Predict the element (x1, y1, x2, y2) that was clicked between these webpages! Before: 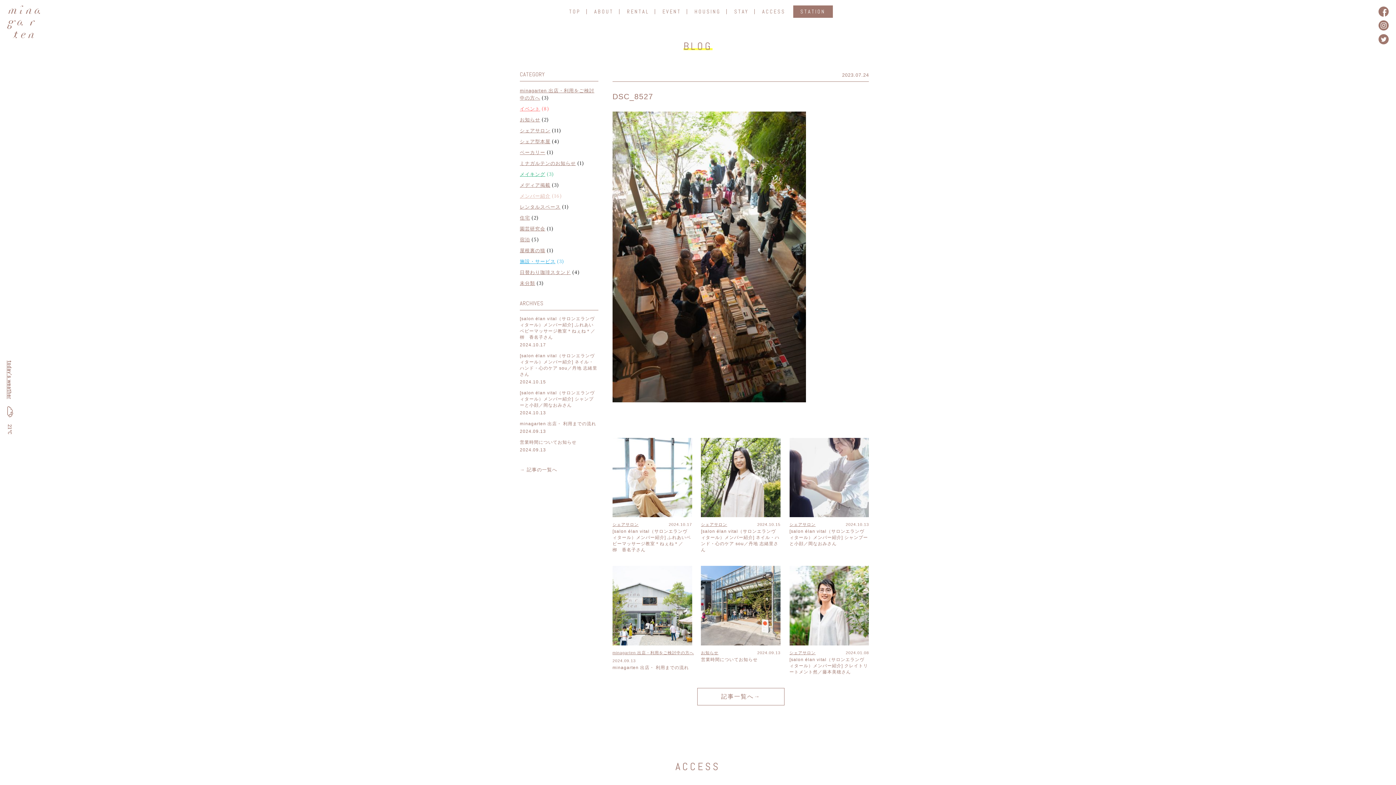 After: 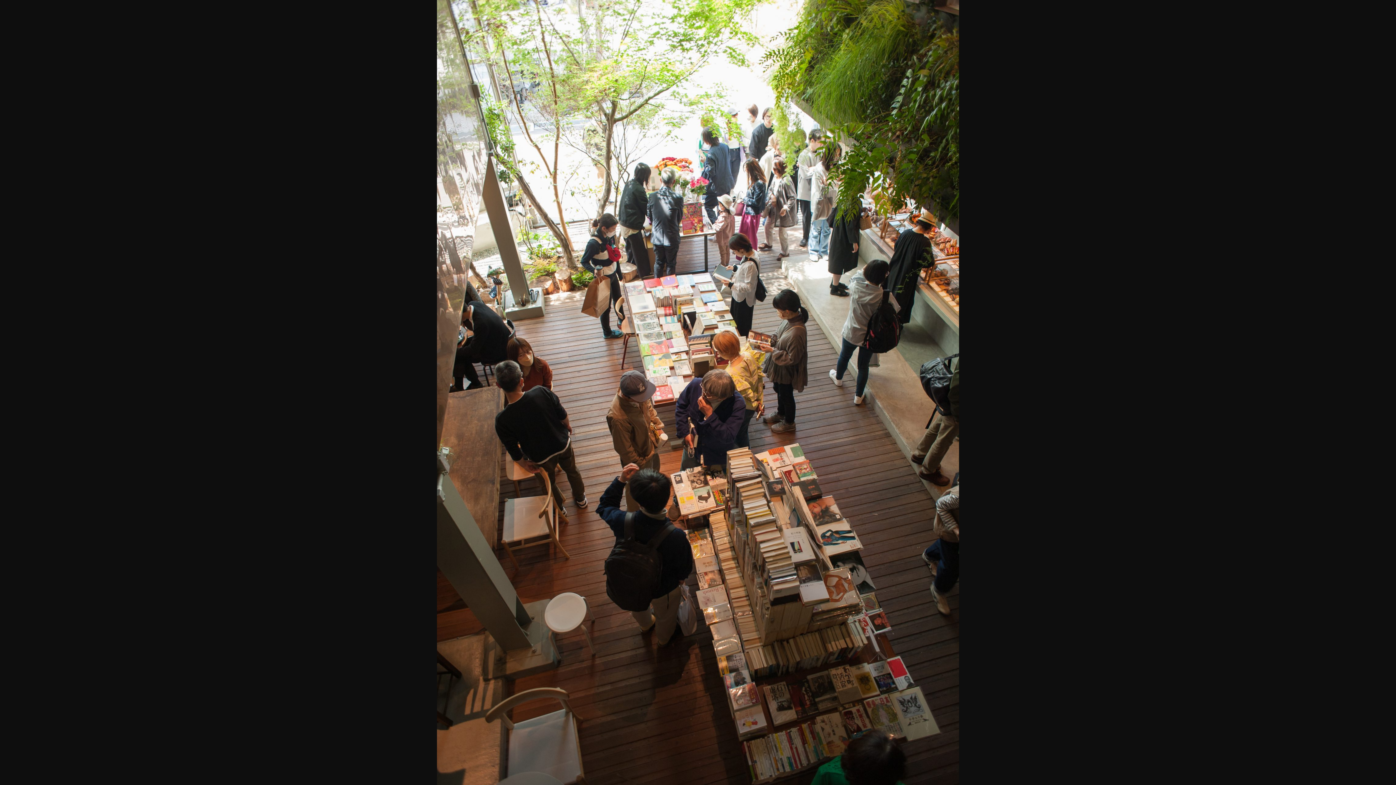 Action: bbox: (612, 405, 806, 410)